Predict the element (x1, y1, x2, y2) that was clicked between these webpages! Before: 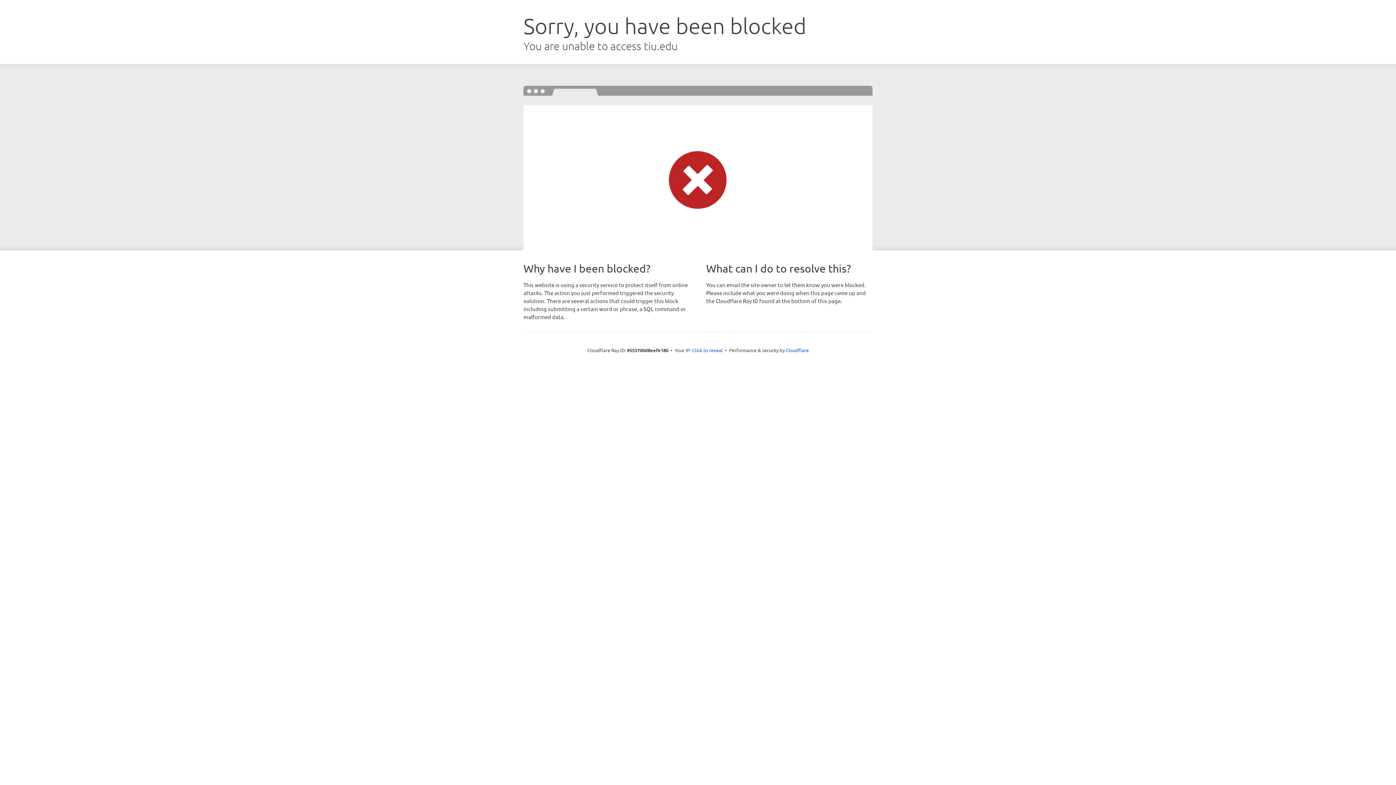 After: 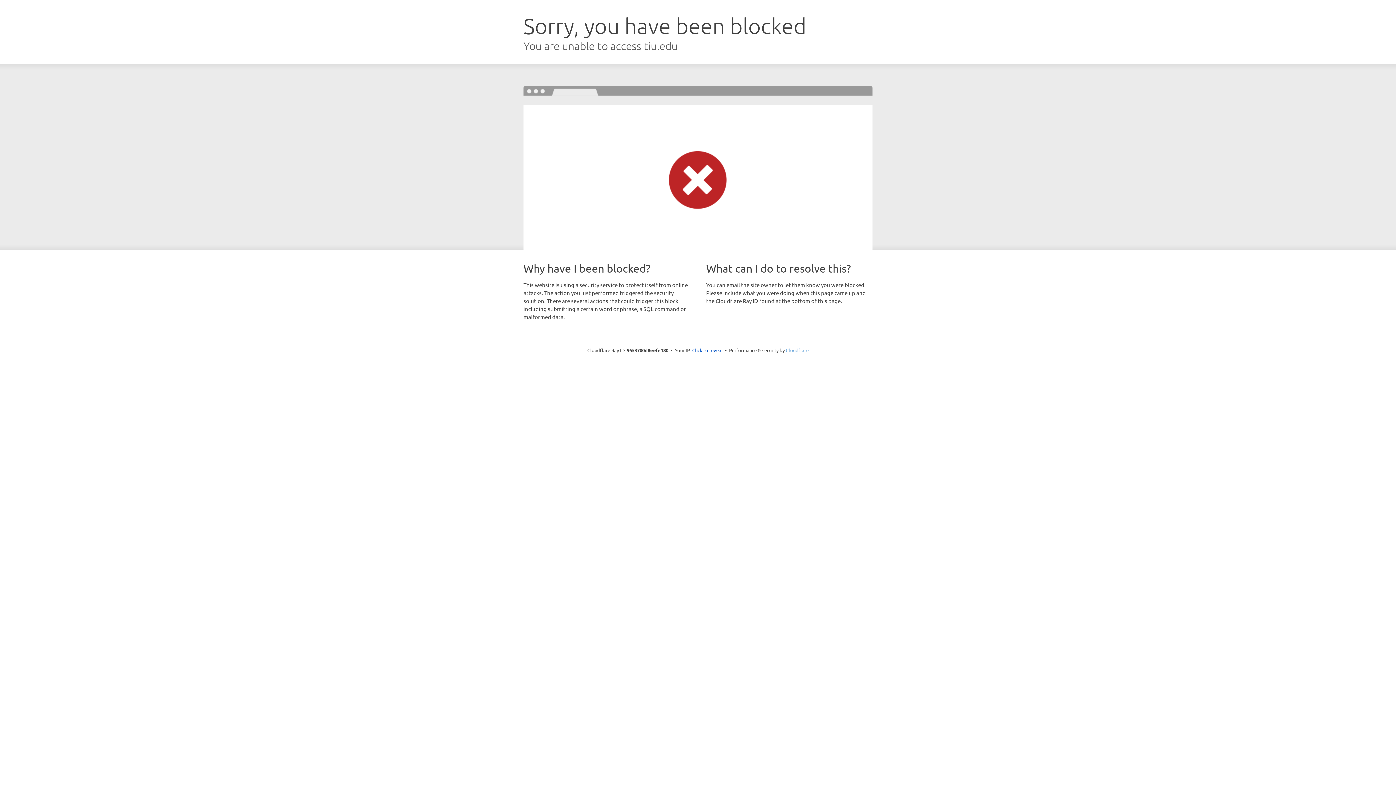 Action: bbox: (786, 347, 808, 353) label: Cloudflare